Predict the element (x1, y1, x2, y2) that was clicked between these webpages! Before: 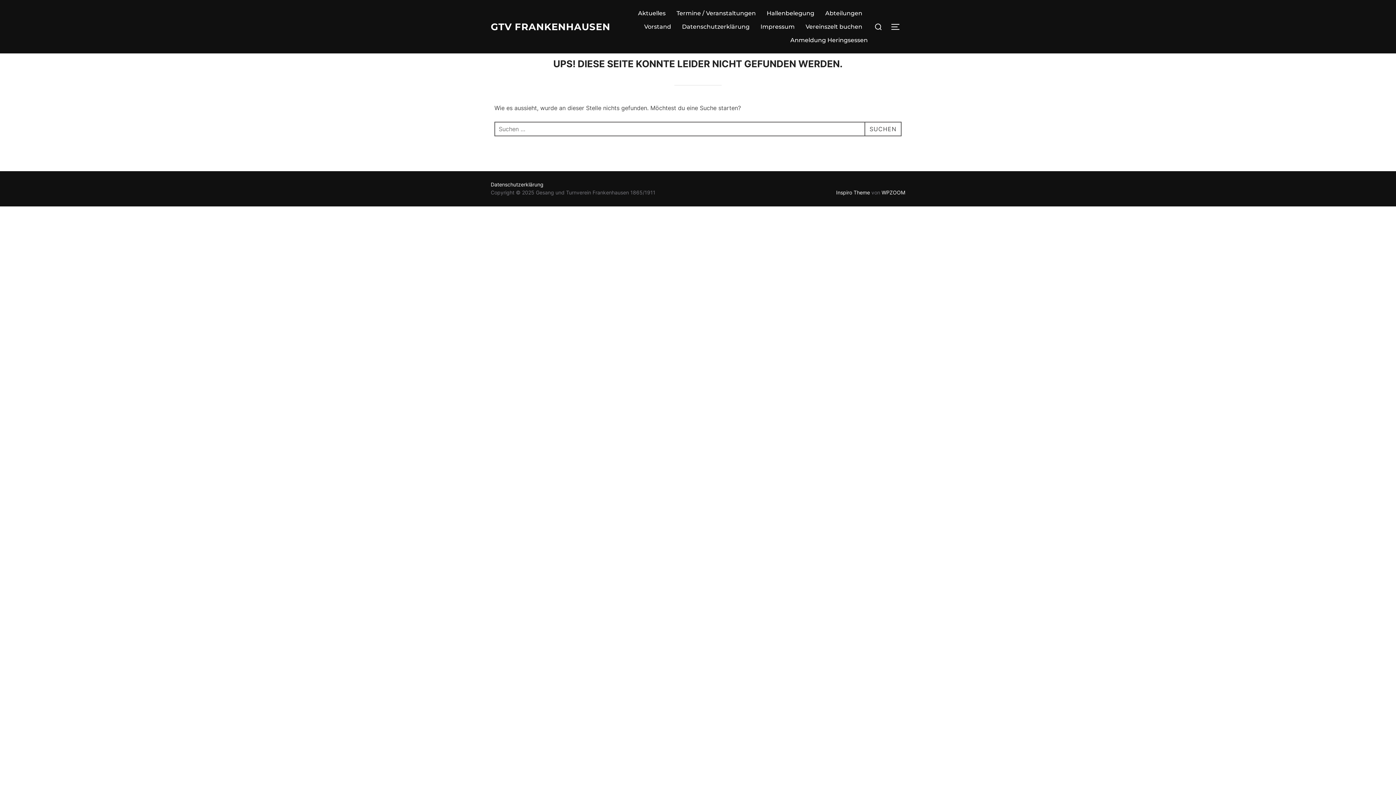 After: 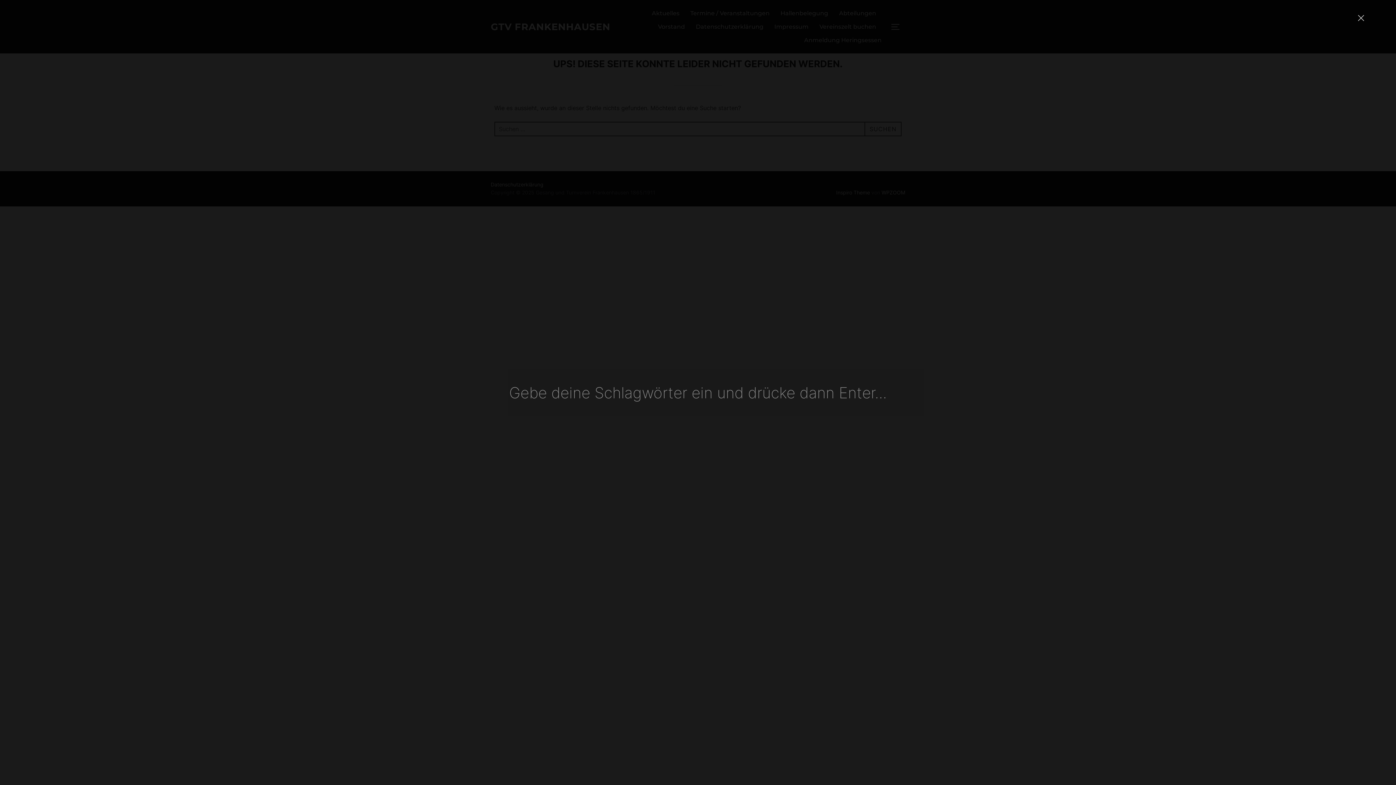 Action: bbox: (871, 17, 885, 35)